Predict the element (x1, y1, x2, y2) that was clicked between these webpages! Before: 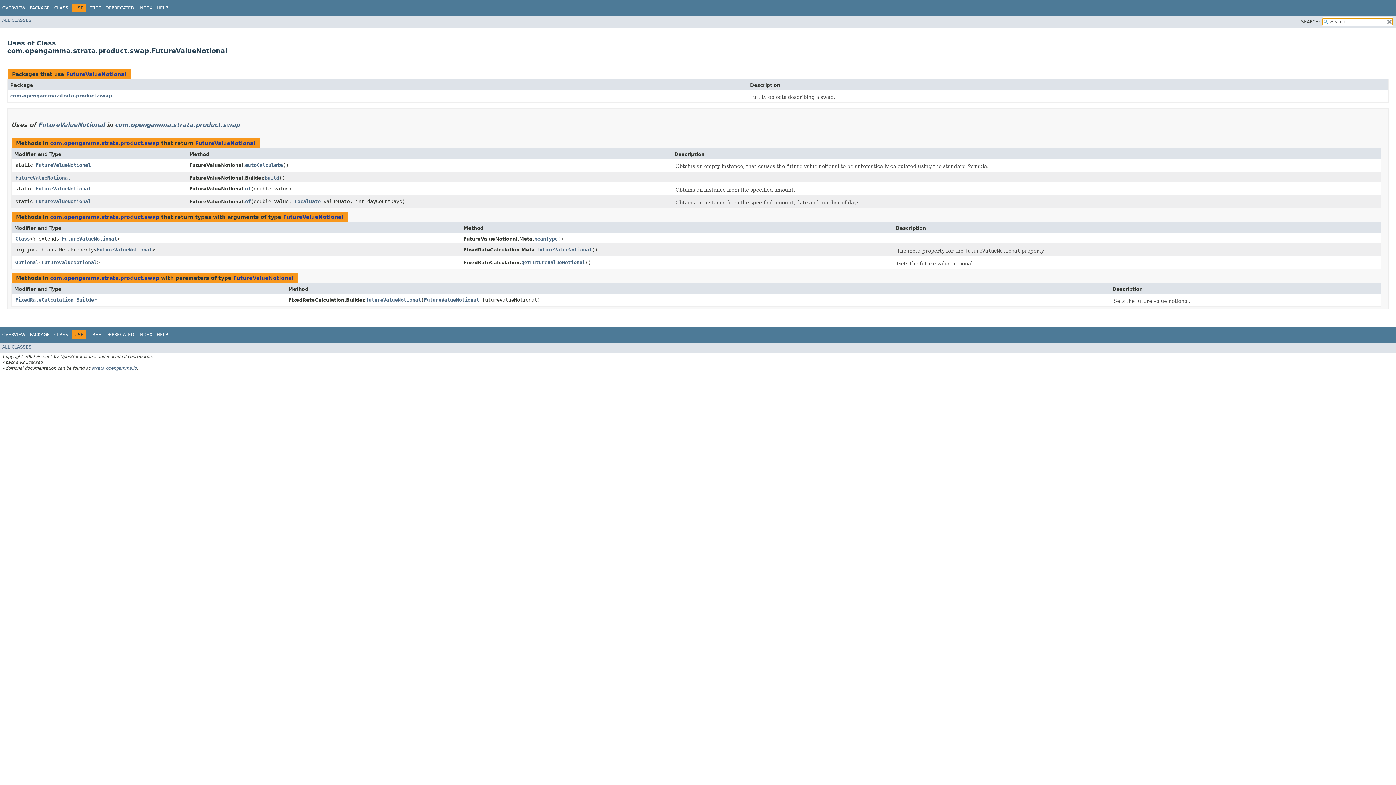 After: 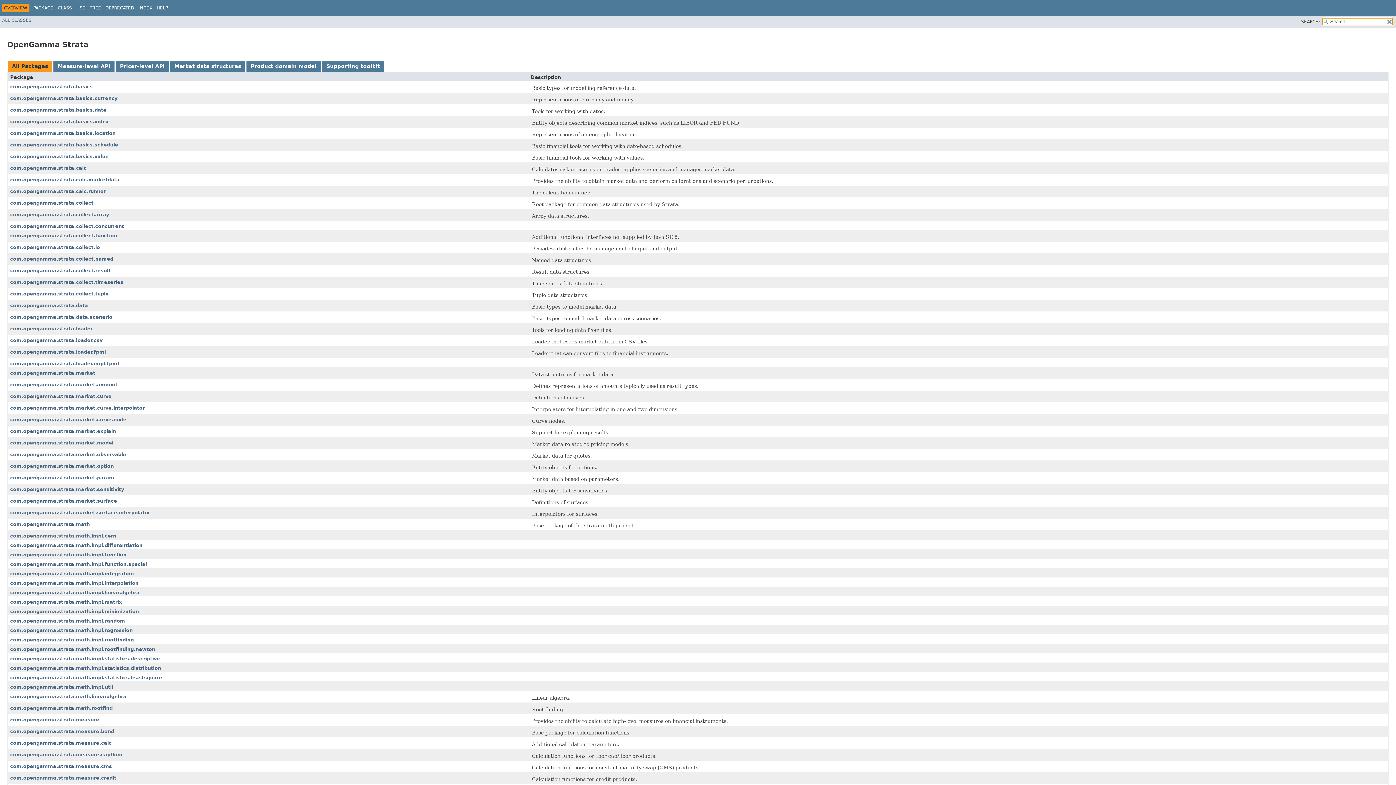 Action: label: OVERVIEW bbox: (2, 5, 25, 10)